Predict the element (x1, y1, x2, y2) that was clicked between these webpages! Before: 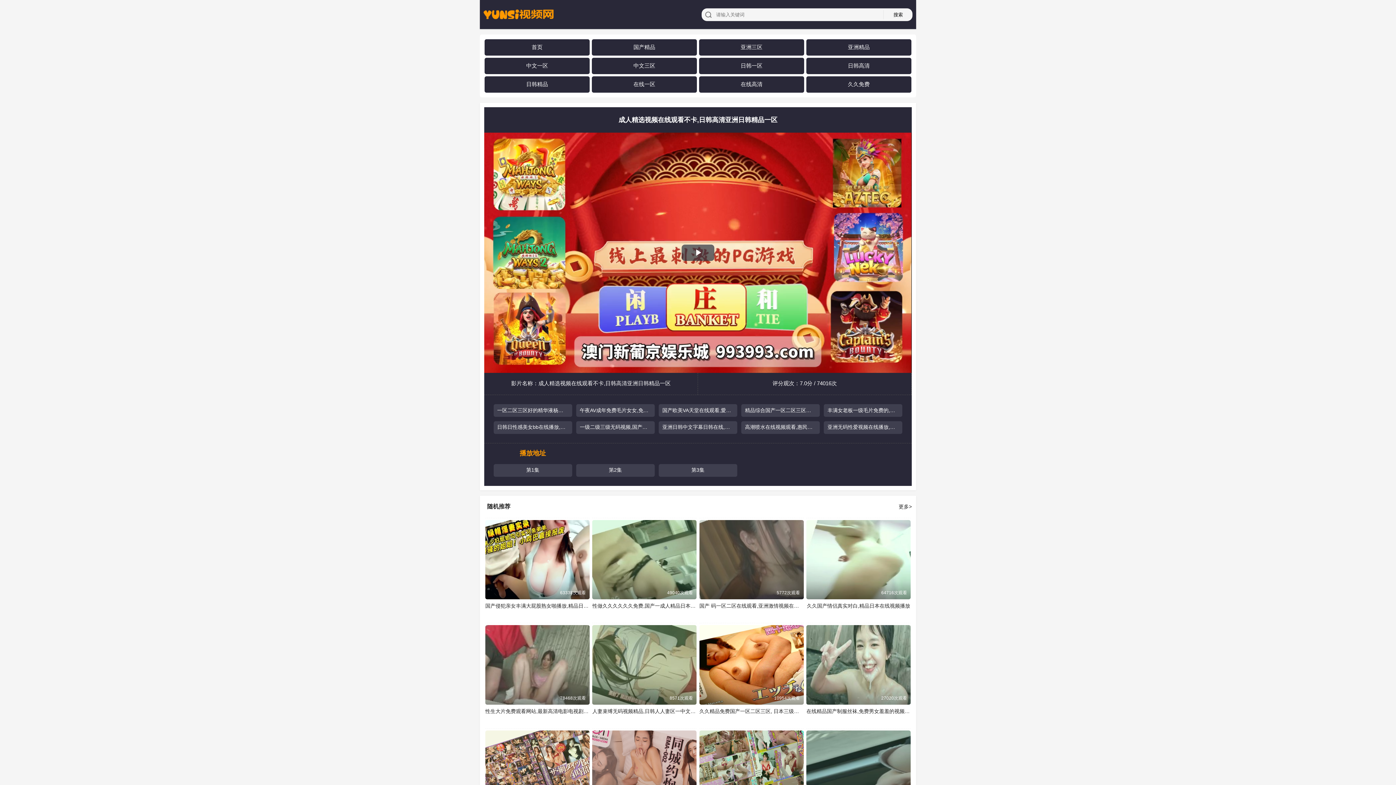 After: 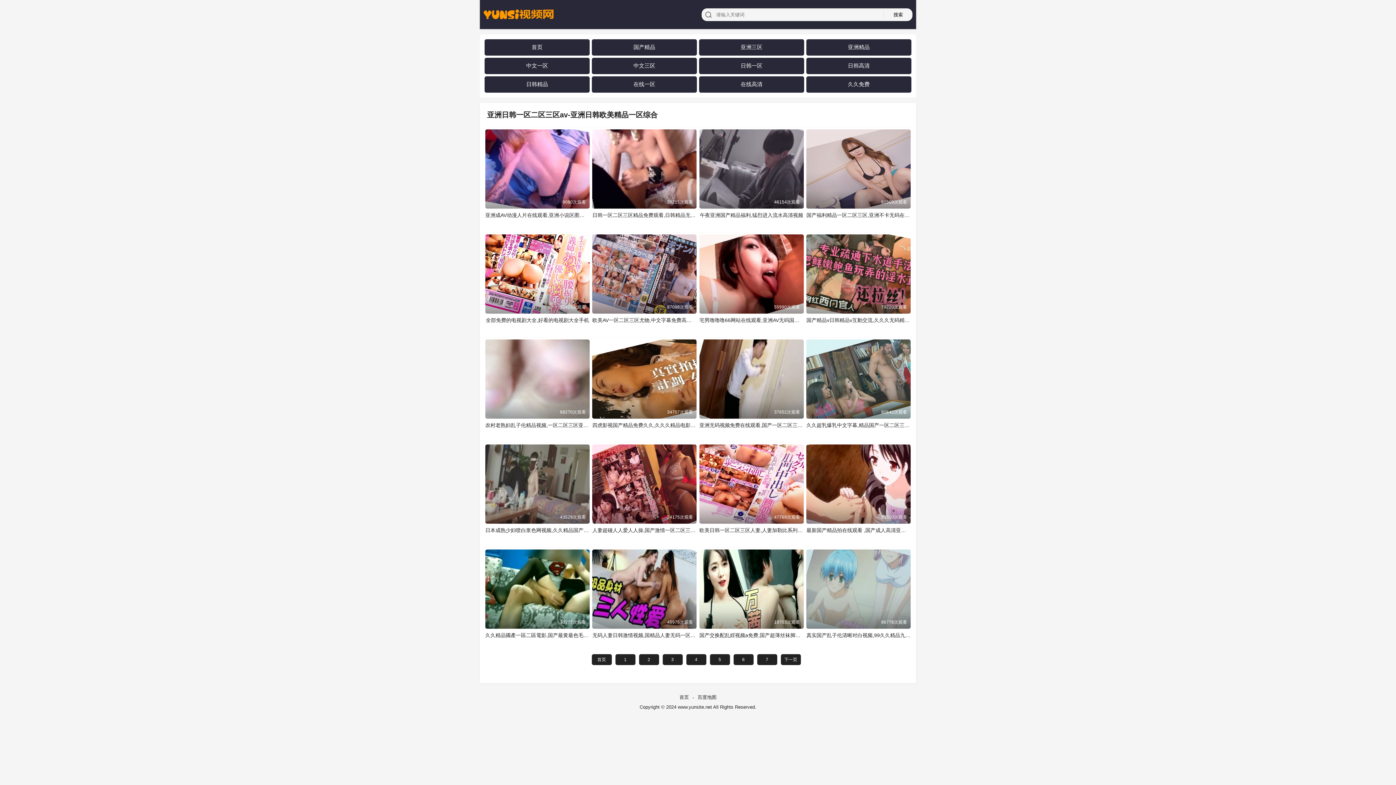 Action: bbox: (898, 503, 909, 509) label: 更多